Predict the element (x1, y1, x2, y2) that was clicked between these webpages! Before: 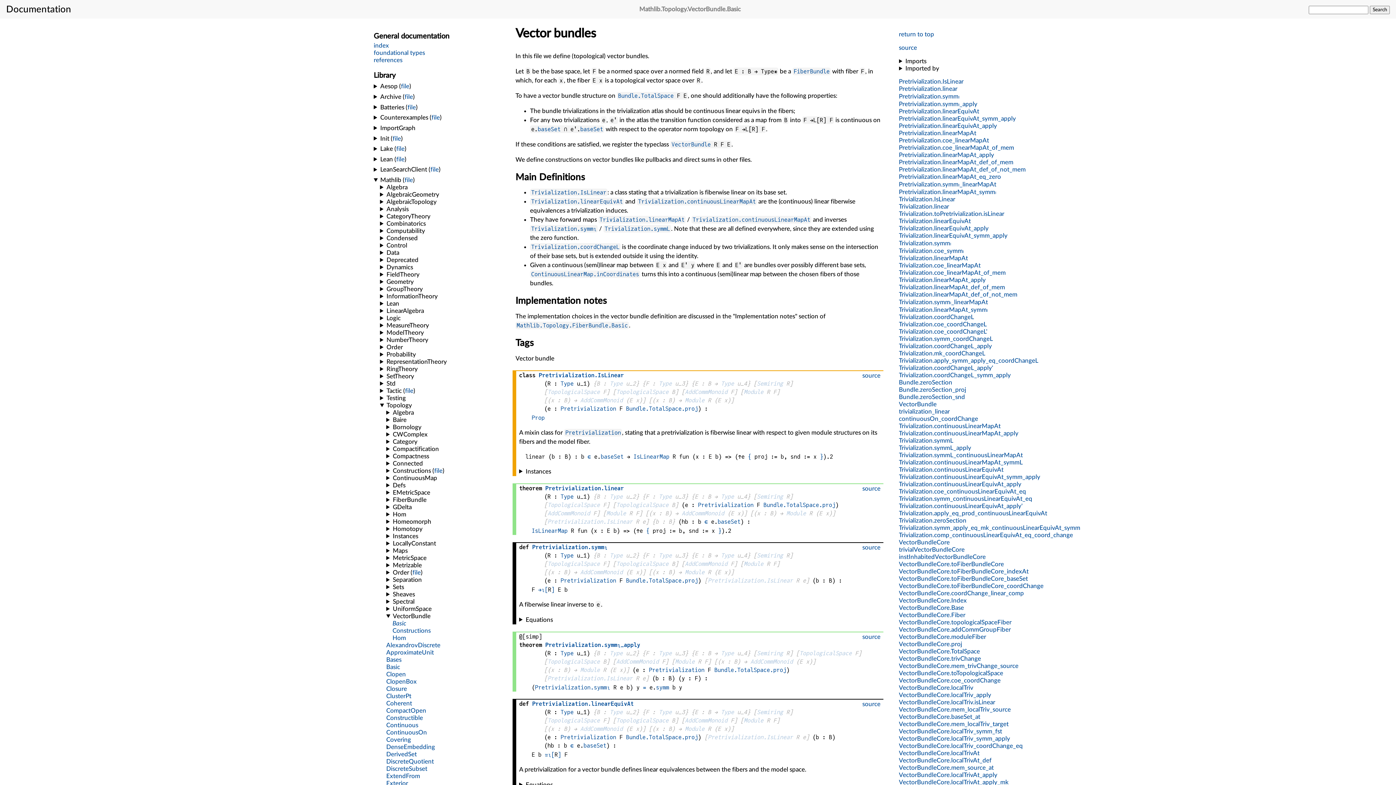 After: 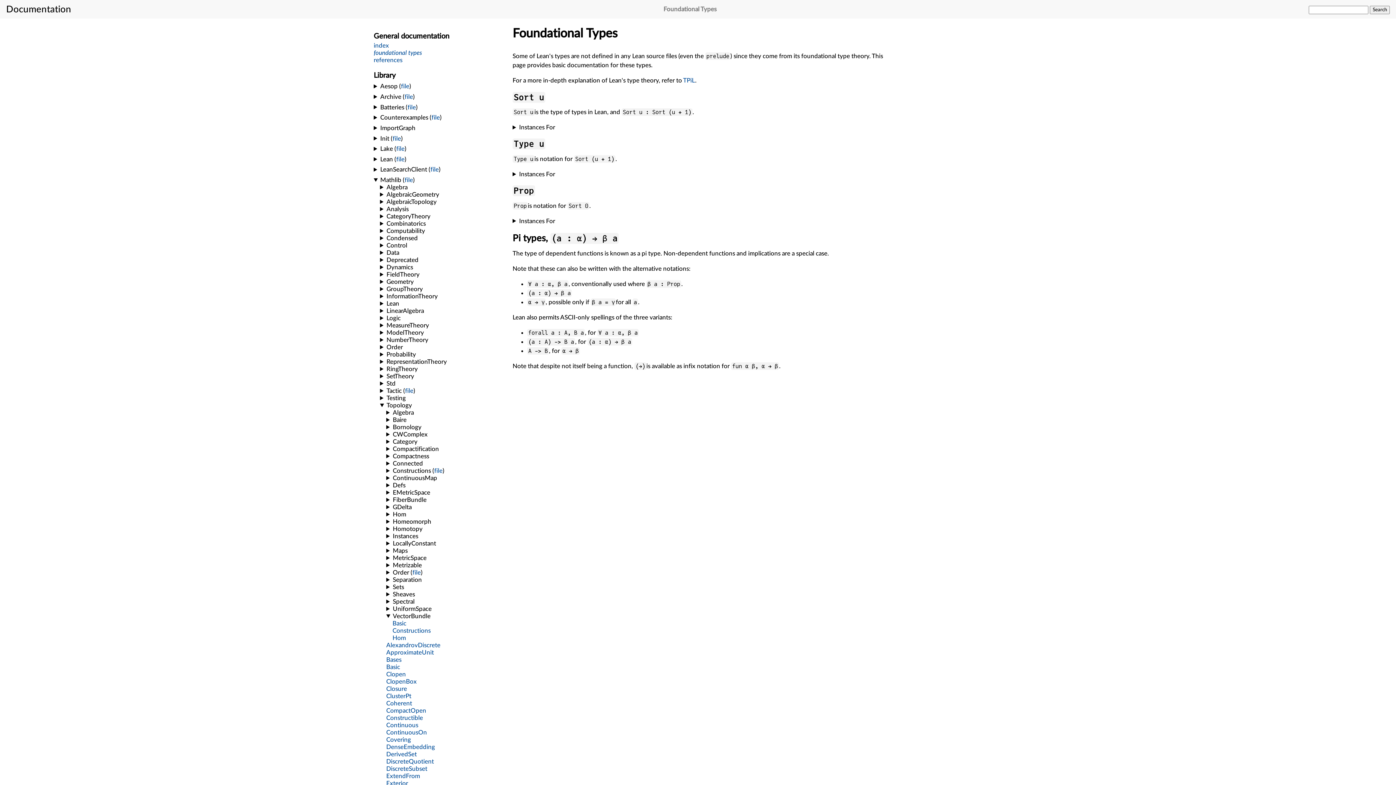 Action: label: Type bbox: (658, 493, 671, 500)